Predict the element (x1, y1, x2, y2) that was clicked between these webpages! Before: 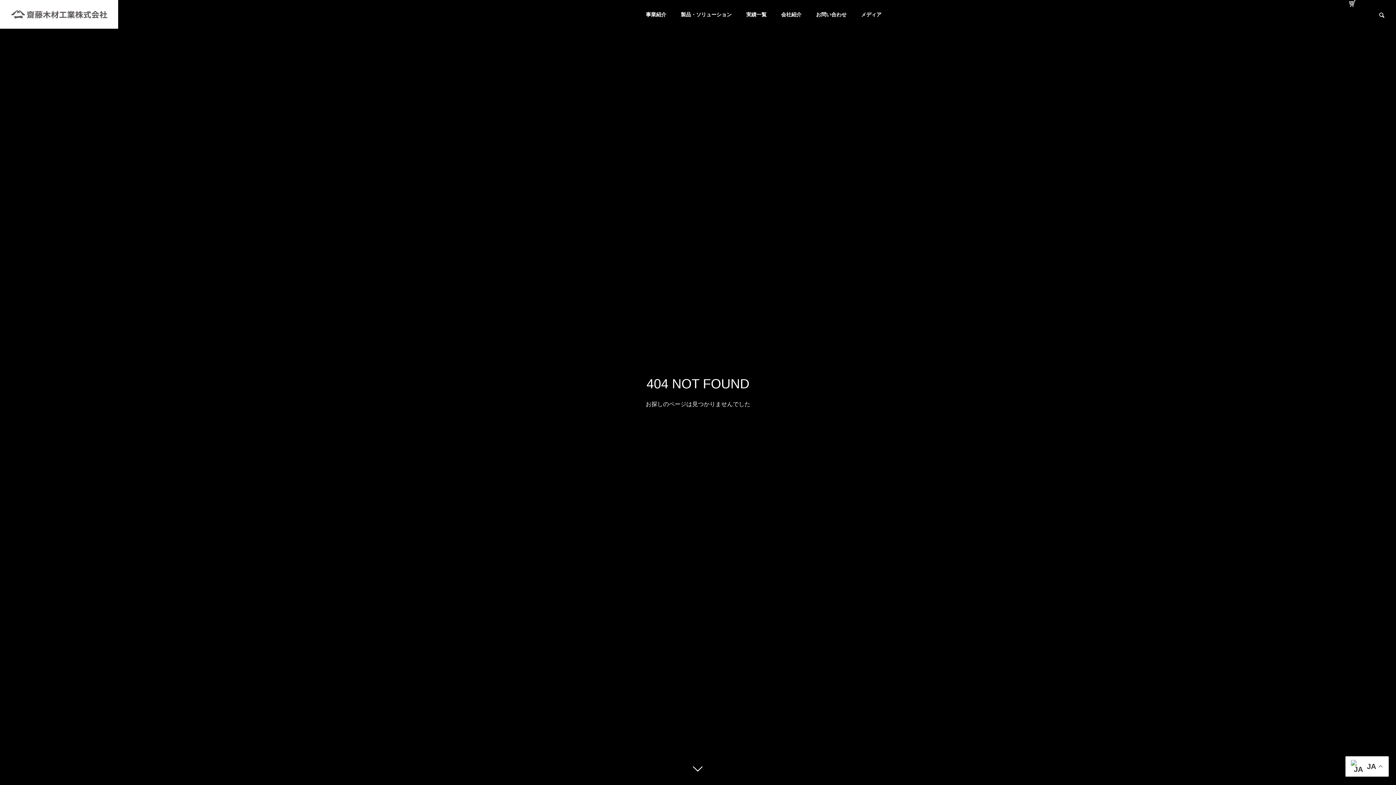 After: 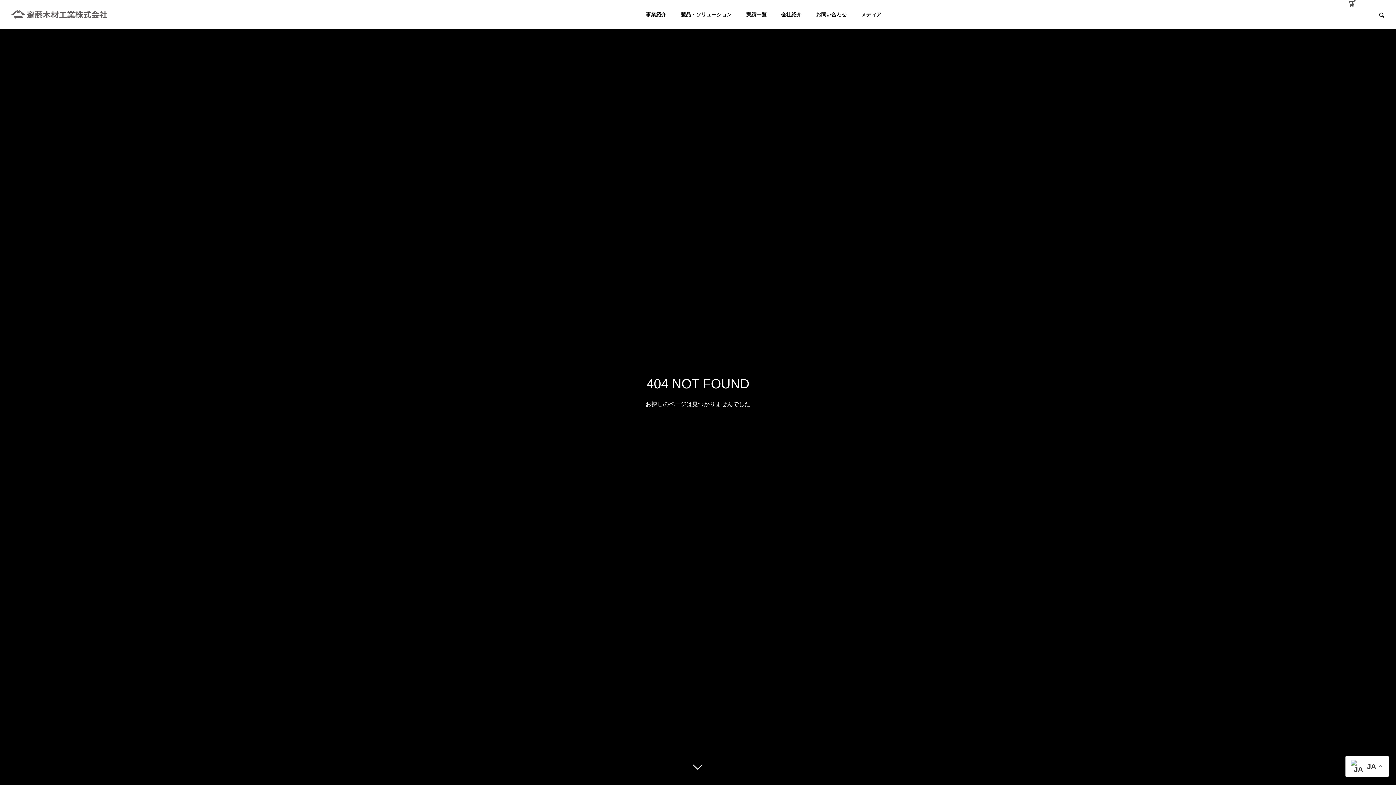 Action: bbox: (1338, 0, 1367, 6)